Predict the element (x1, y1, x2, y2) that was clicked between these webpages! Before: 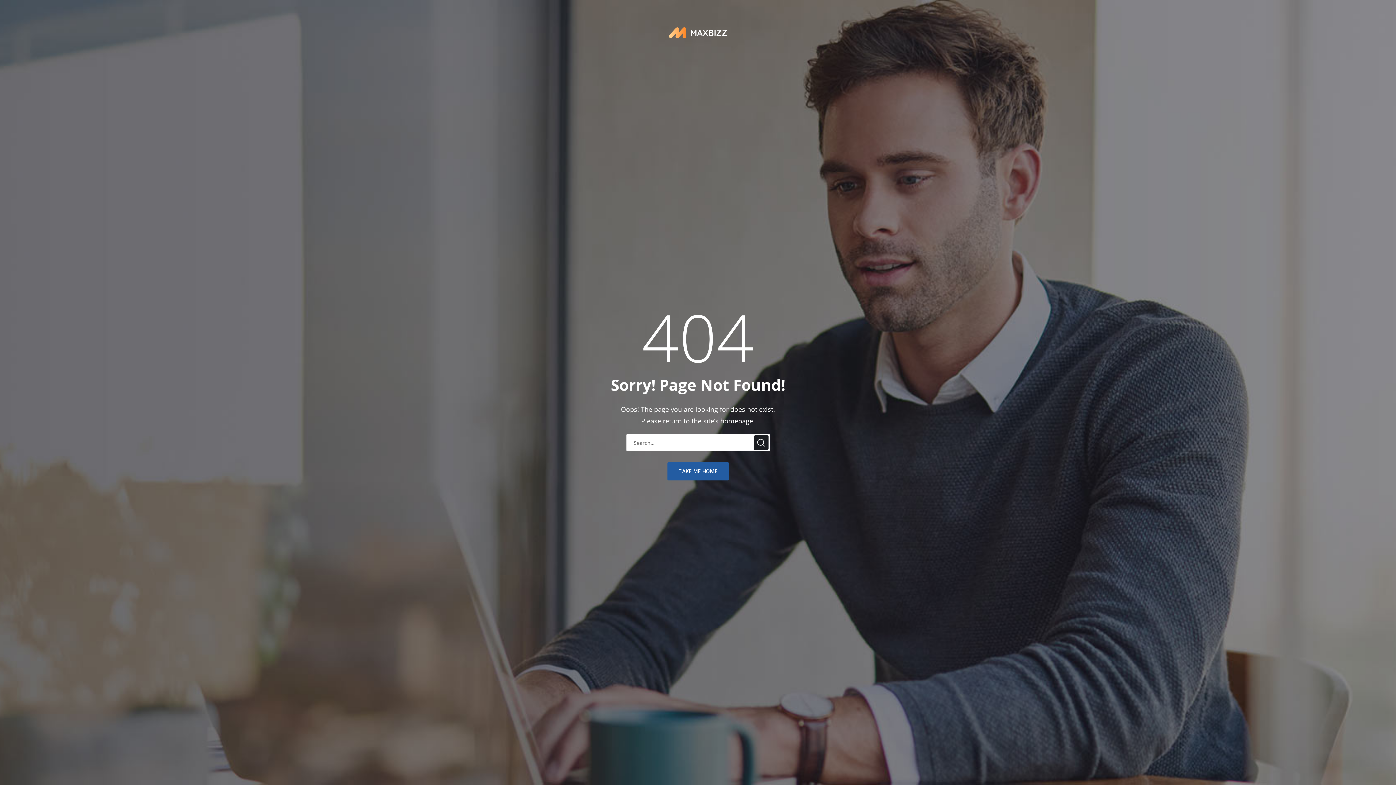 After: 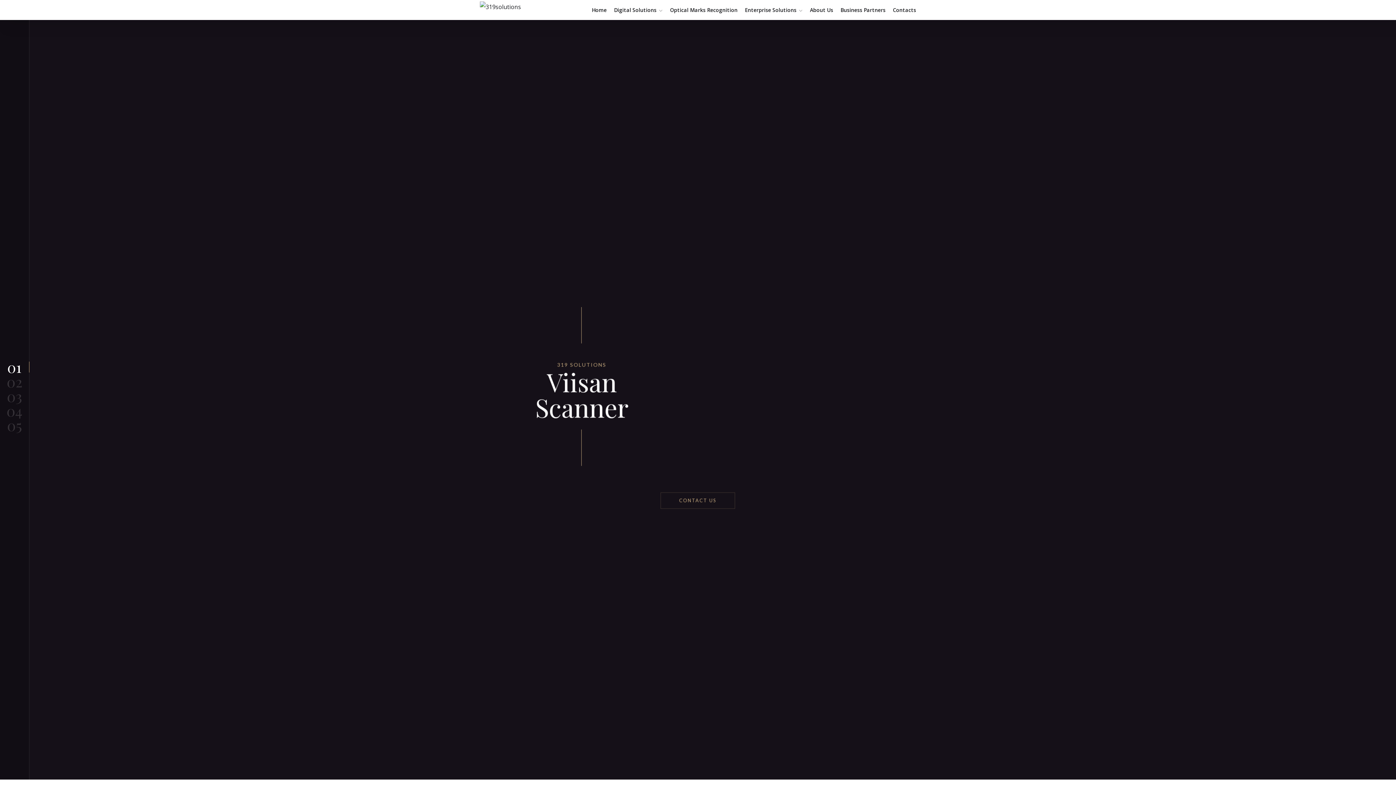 Action: label: TAKE ME HOME bbox: (667, 462, 728, 480)